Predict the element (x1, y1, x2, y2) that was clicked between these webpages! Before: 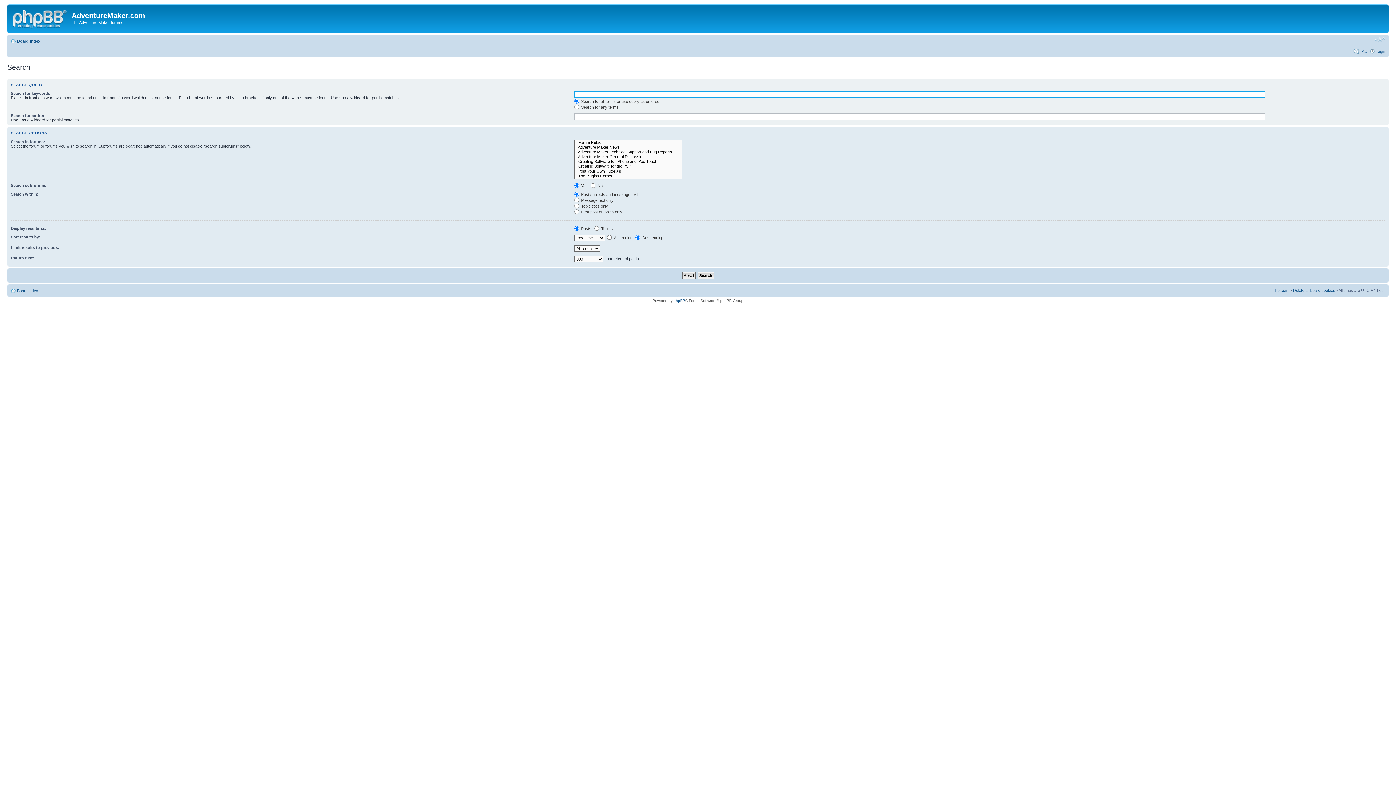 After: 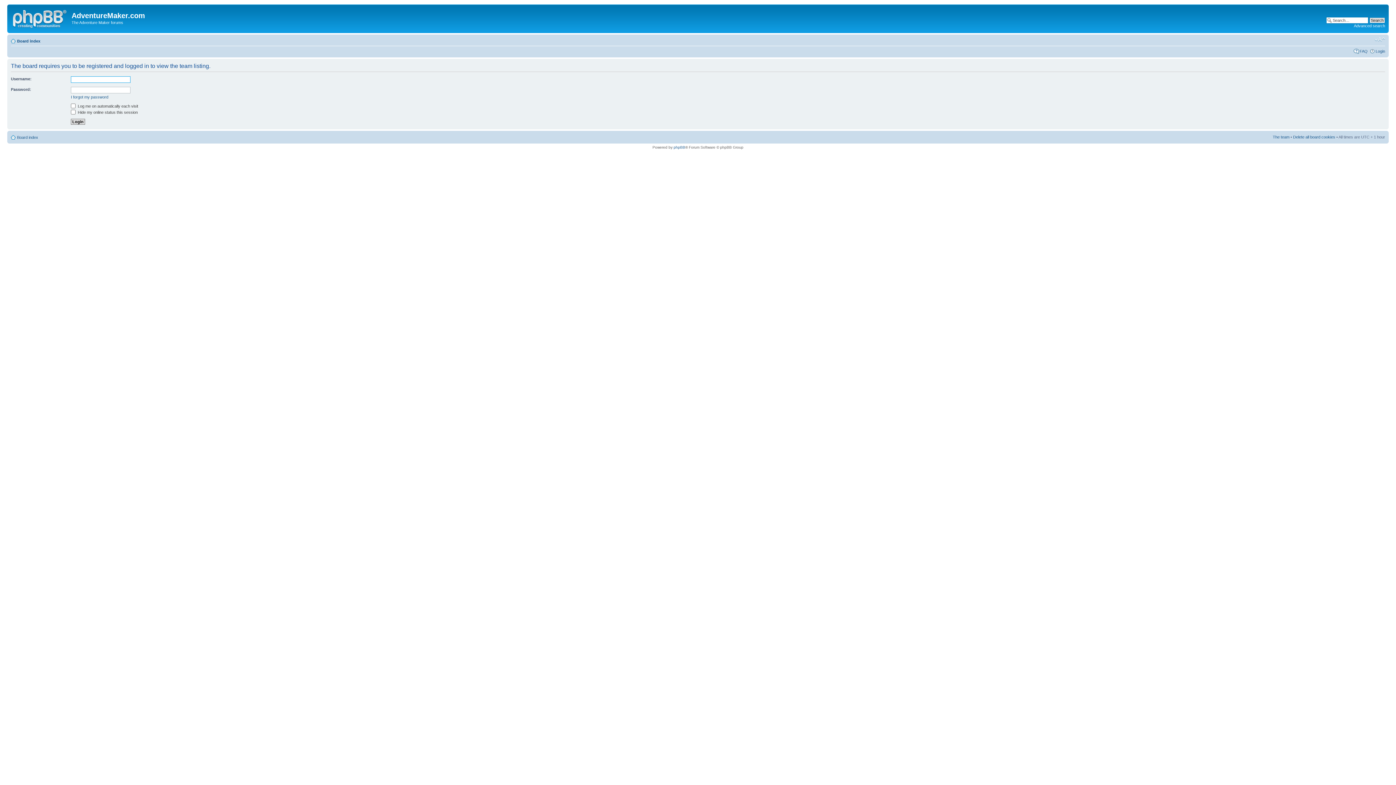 Action: label: The team bbox: (1273, 288, 1289, 292)